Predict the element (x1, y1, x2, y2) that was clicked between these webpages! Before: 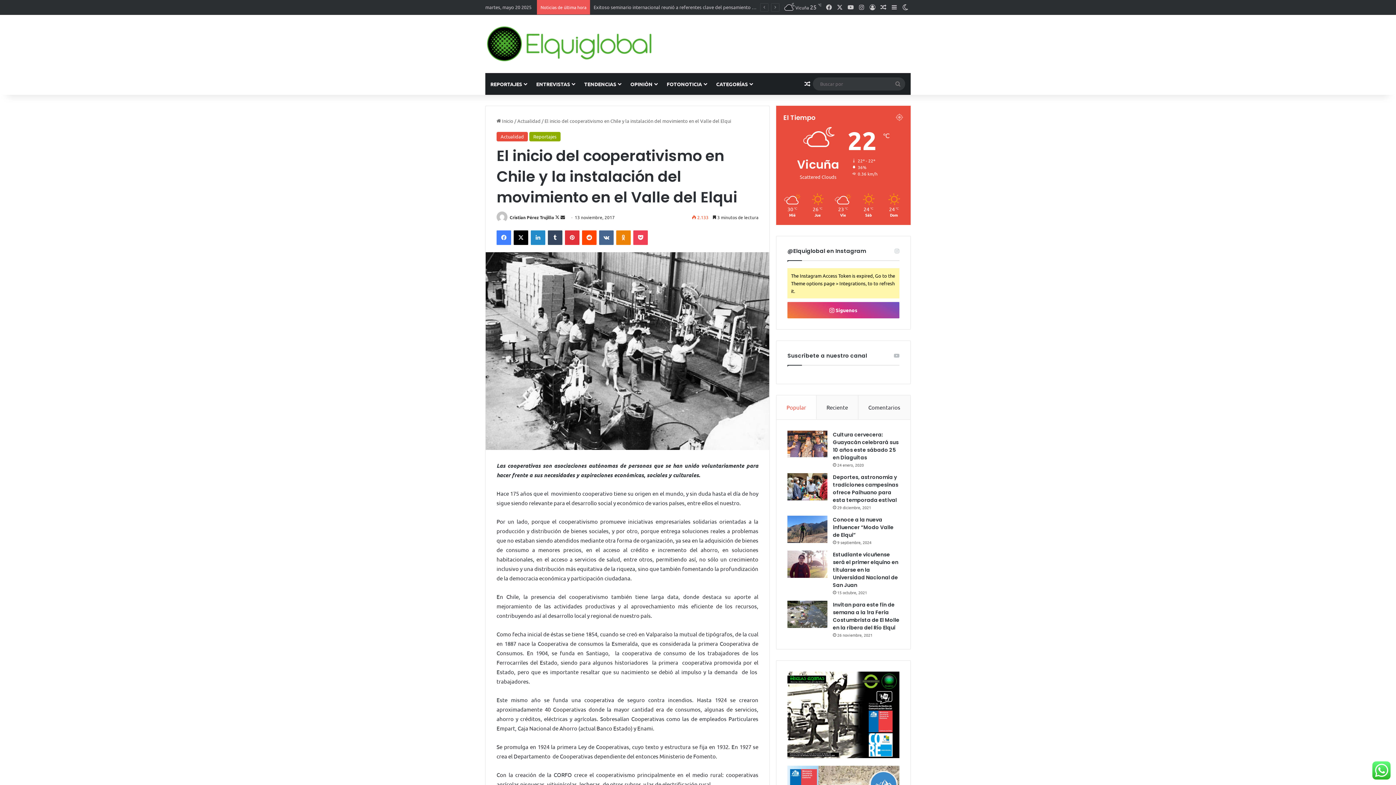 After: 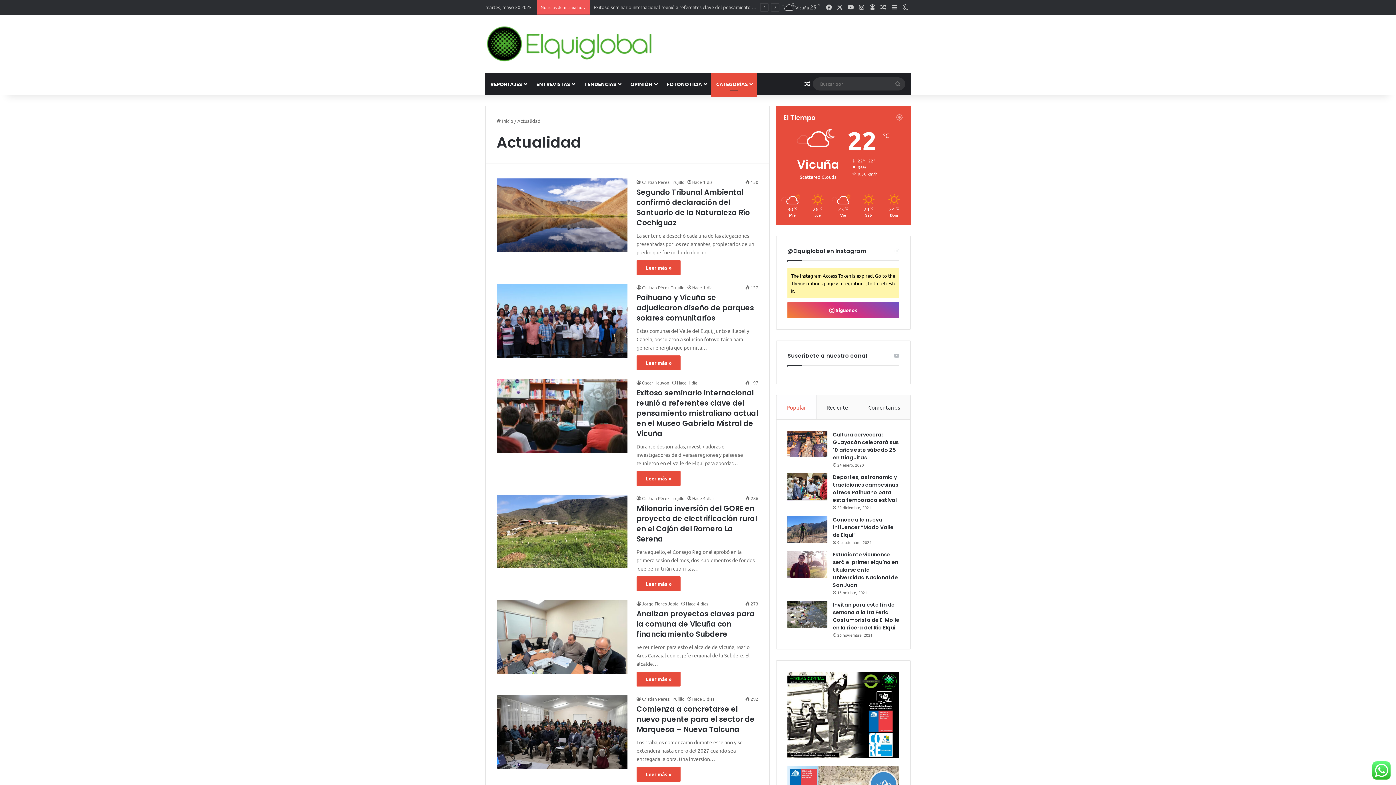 Action: label: Actualidad bbox: (517, 117, 540, 124)